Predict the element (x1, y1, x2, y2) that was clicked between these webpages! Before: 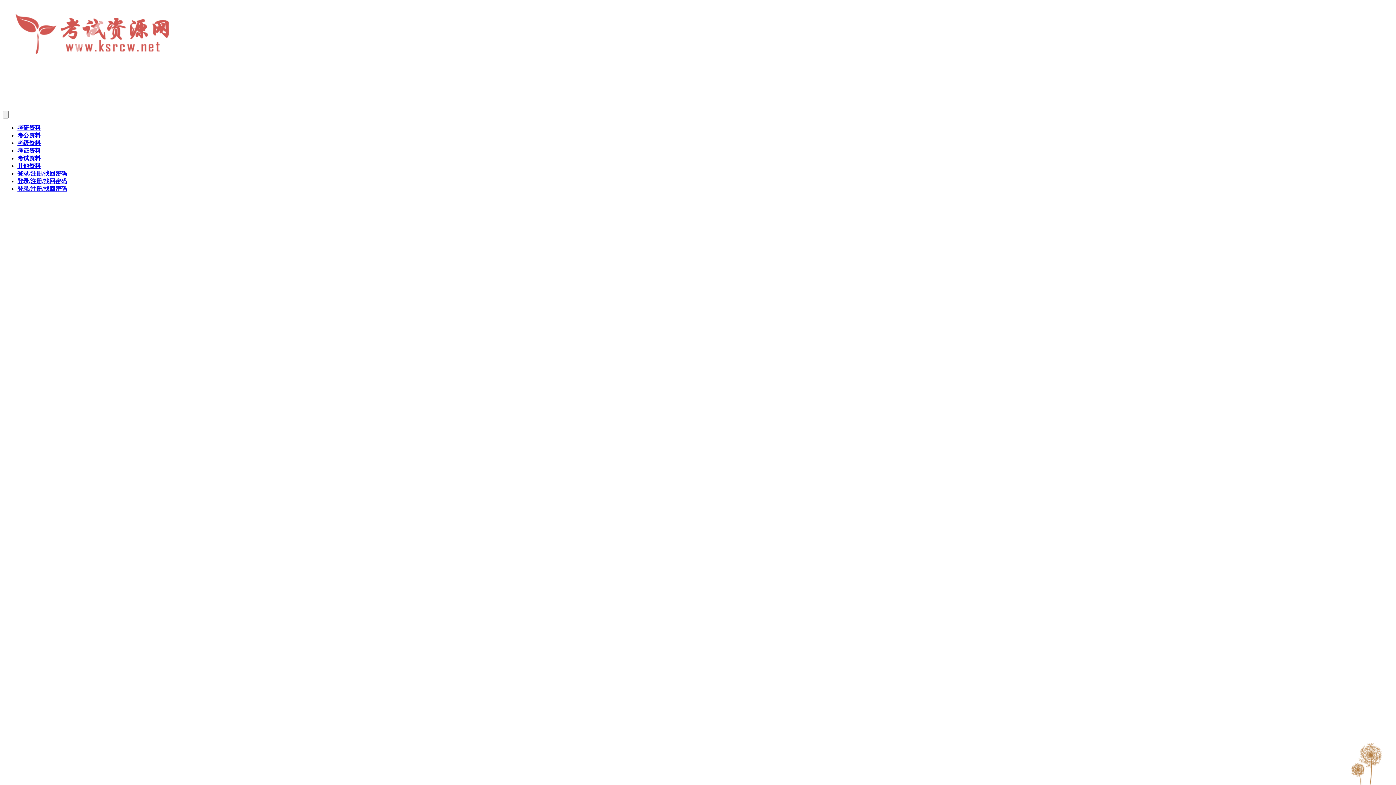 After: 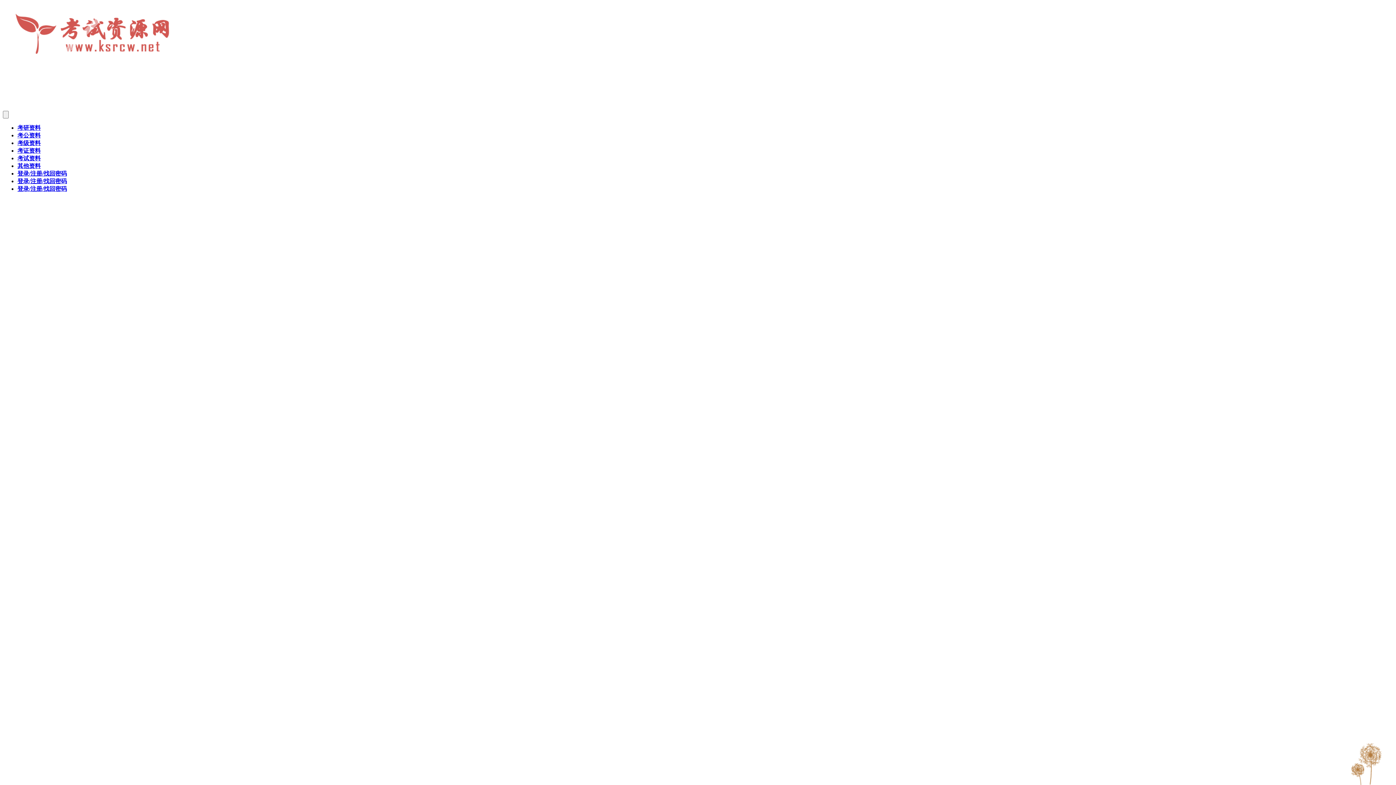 Action: bbox: (2, 55, 184, 61)